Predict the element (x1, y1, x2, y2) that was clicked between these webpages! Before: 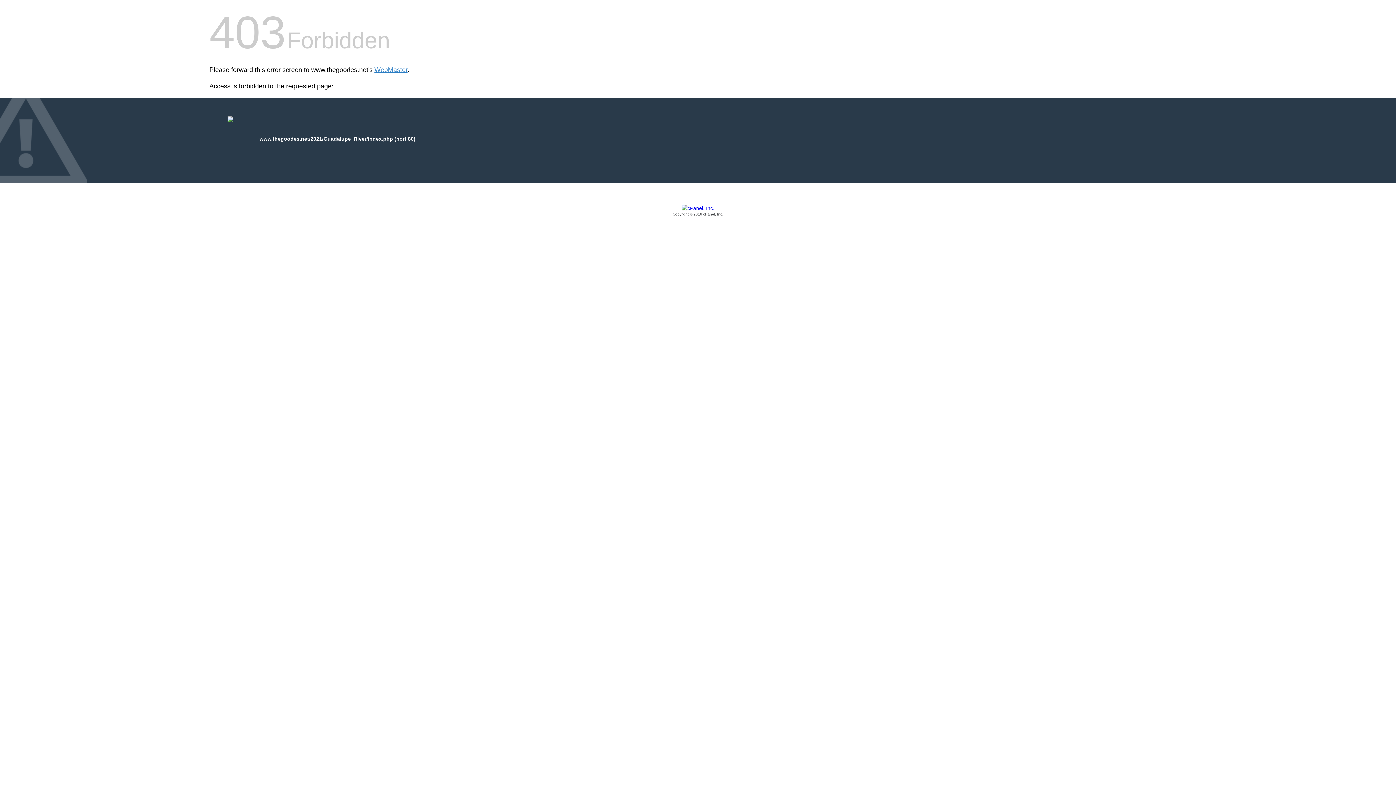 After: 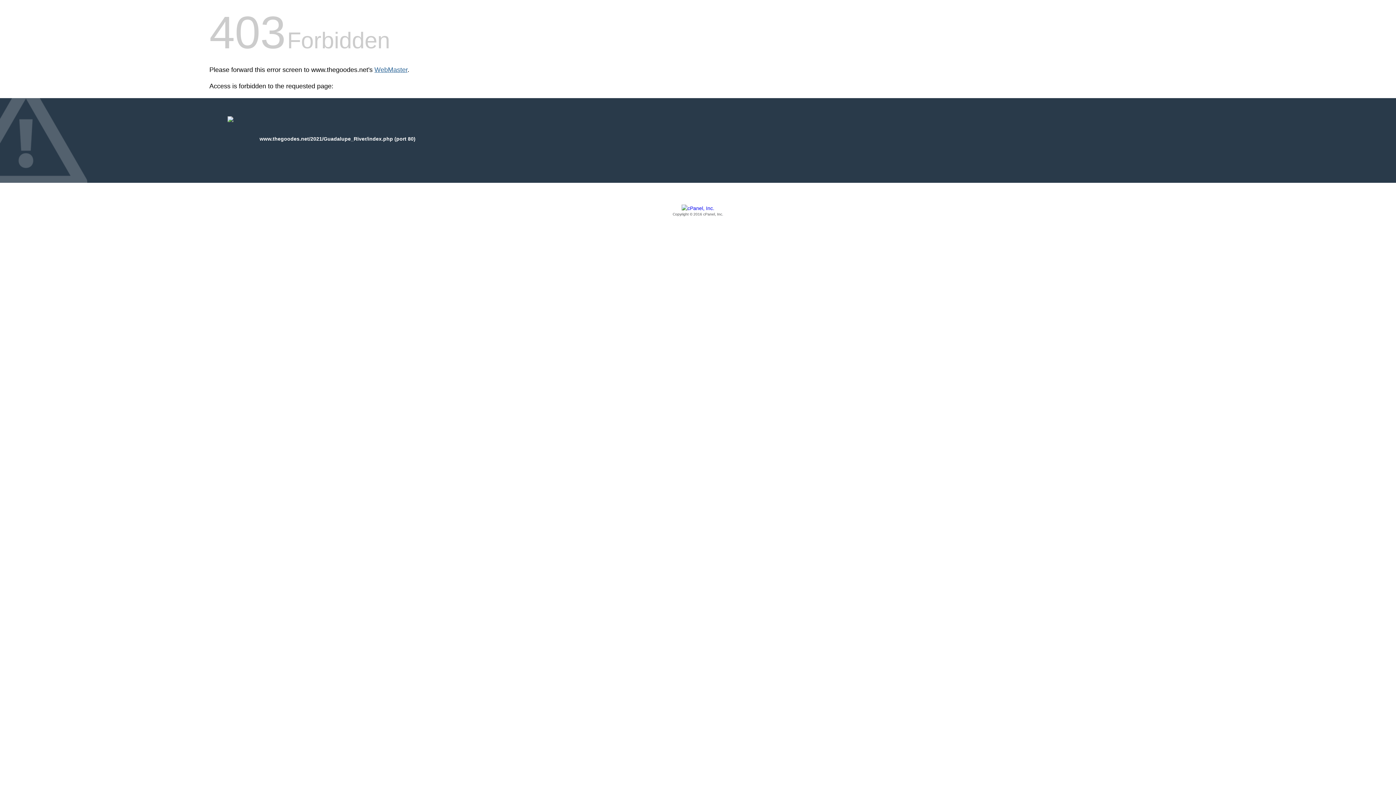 Action: label: WebMaster bbox: (374, 66, 407, 73)